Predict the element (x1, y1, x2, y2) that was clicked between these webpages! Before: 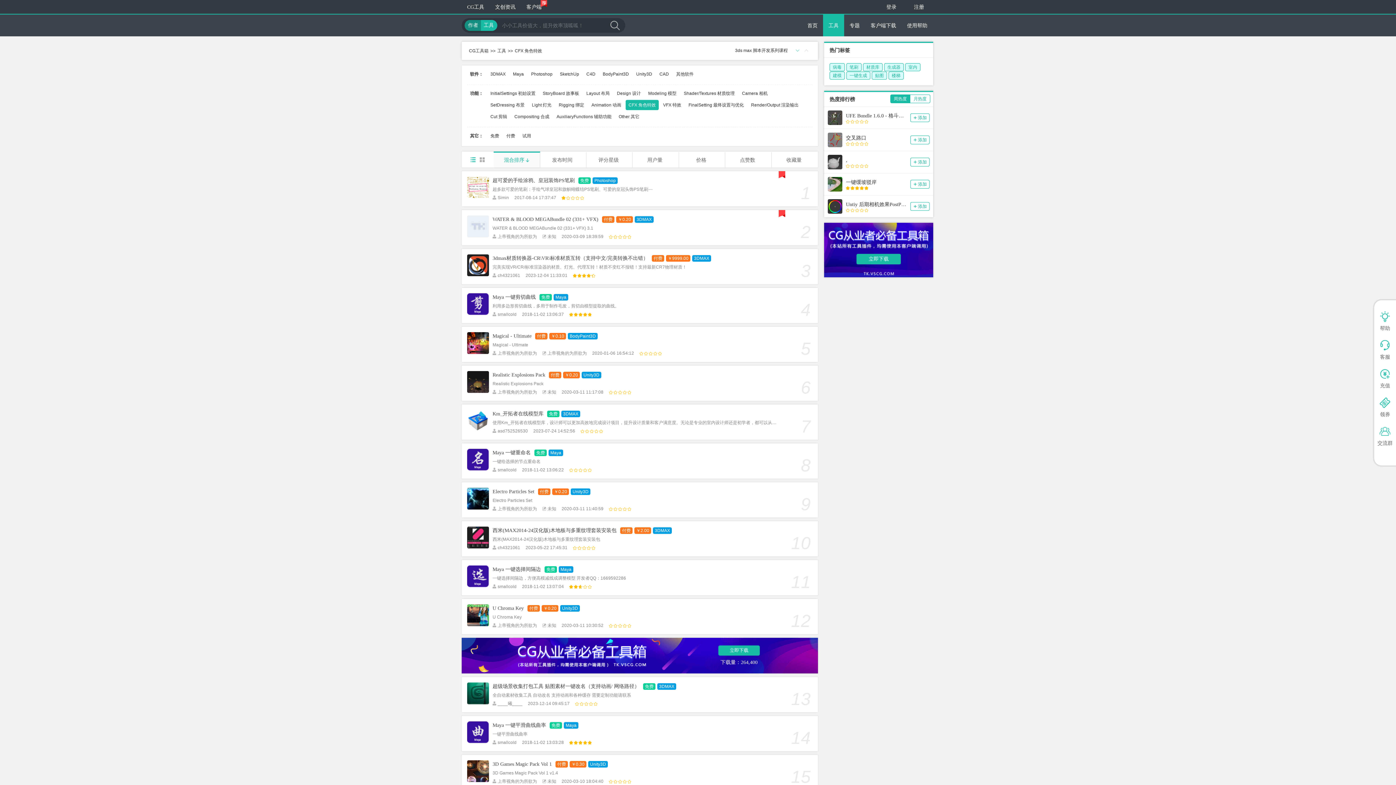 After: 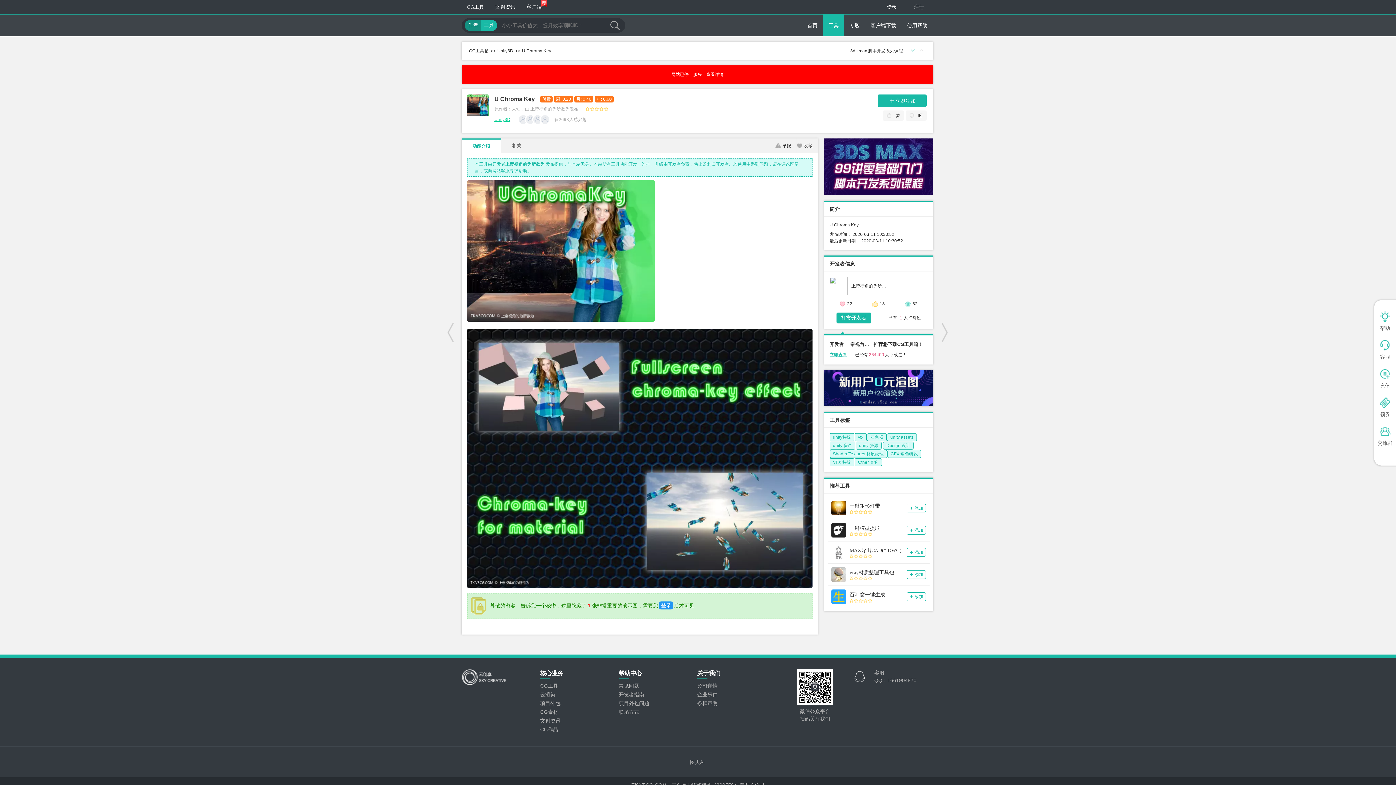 Action: bbox: (467, 604, 489, 626)